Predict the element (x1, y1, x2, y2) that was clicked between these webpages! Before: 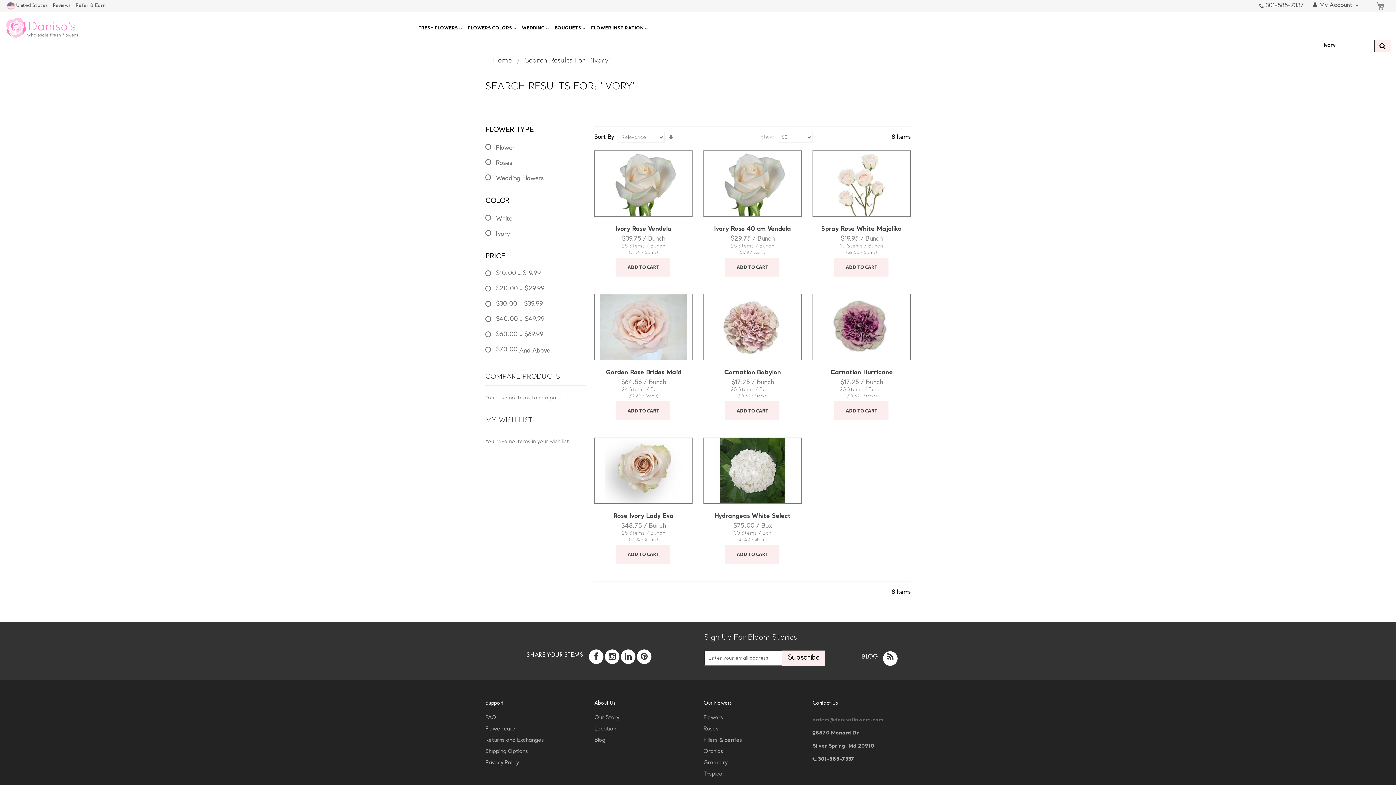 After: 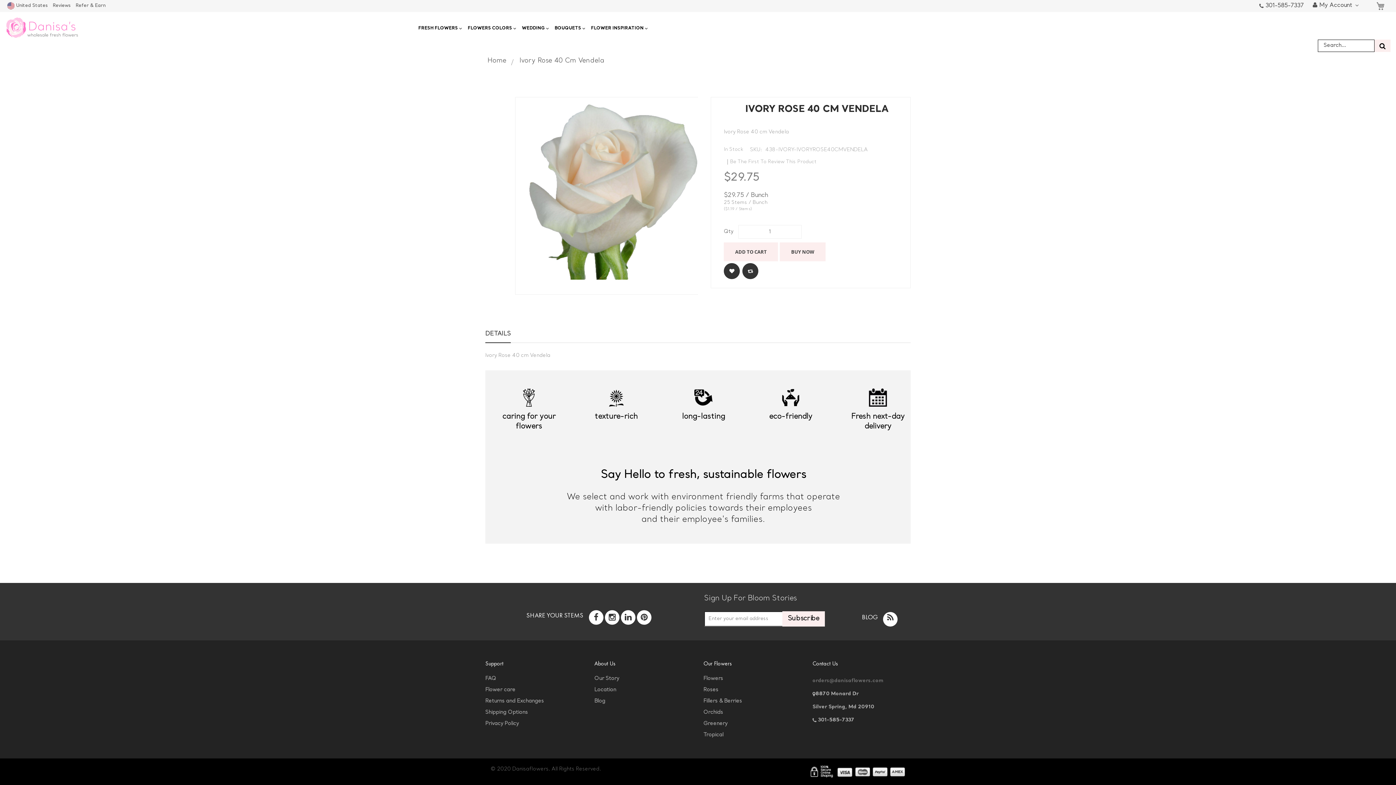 Action: bbox: (703, 150, 801, 216)